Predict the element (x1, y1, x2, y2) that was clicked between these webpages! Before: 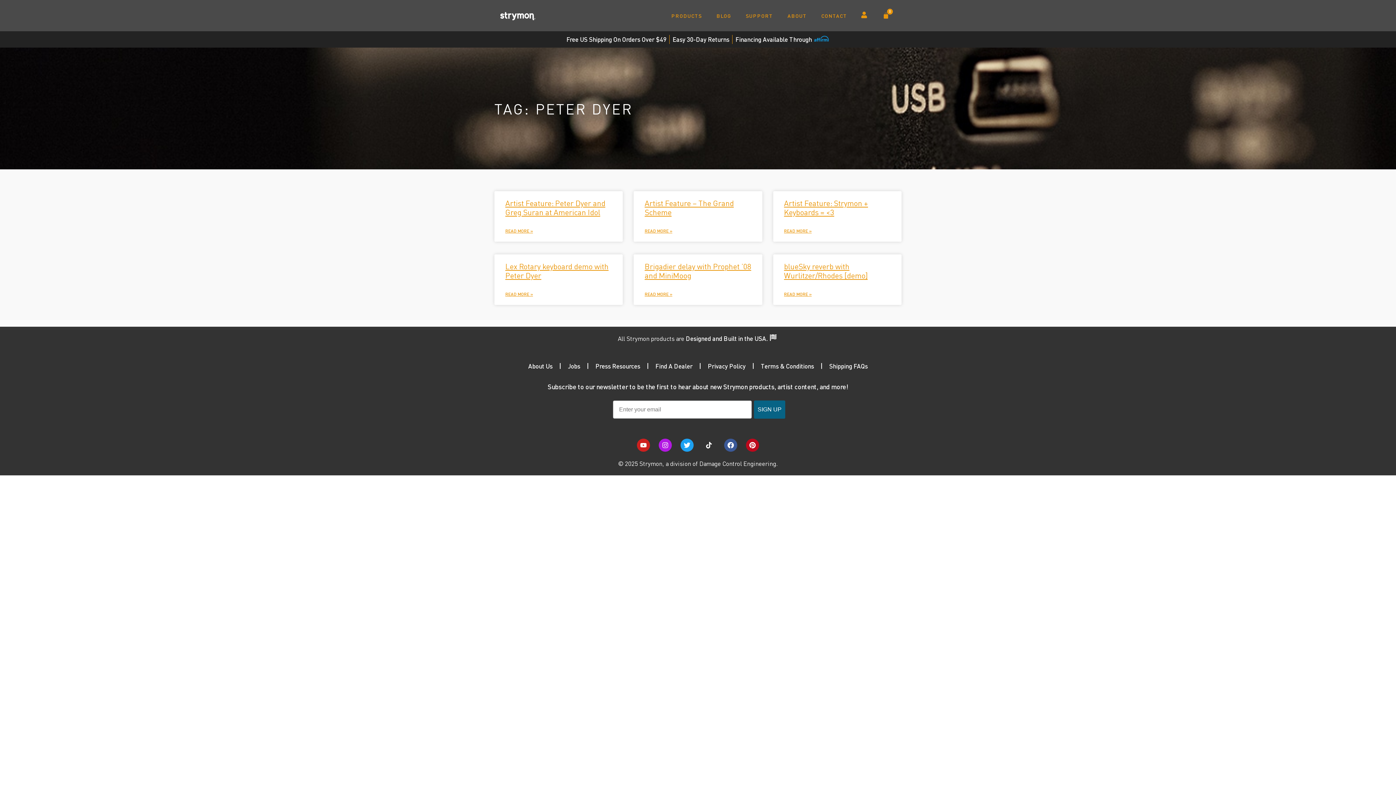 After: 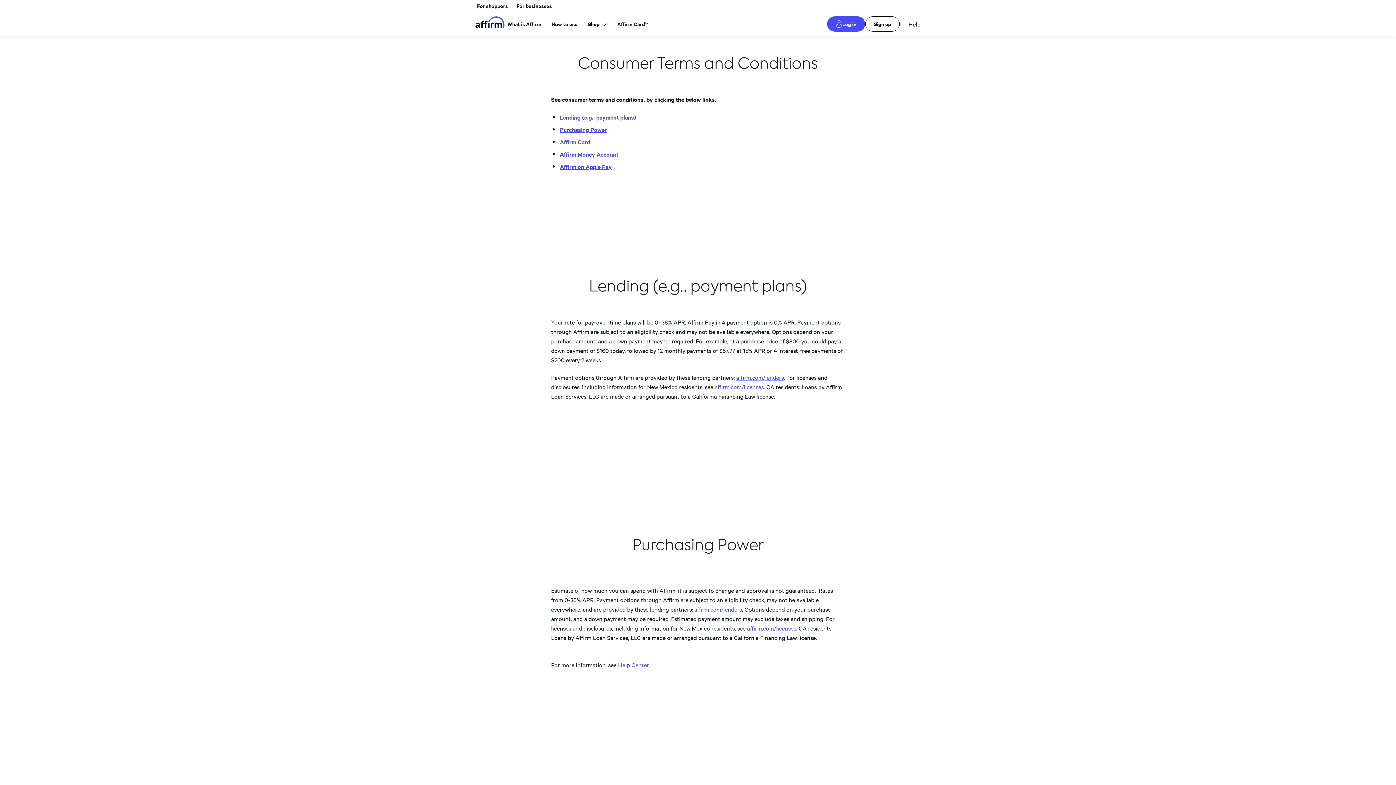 Action: bbox: (735, 34, 829, 44) label: Financing Available Through 